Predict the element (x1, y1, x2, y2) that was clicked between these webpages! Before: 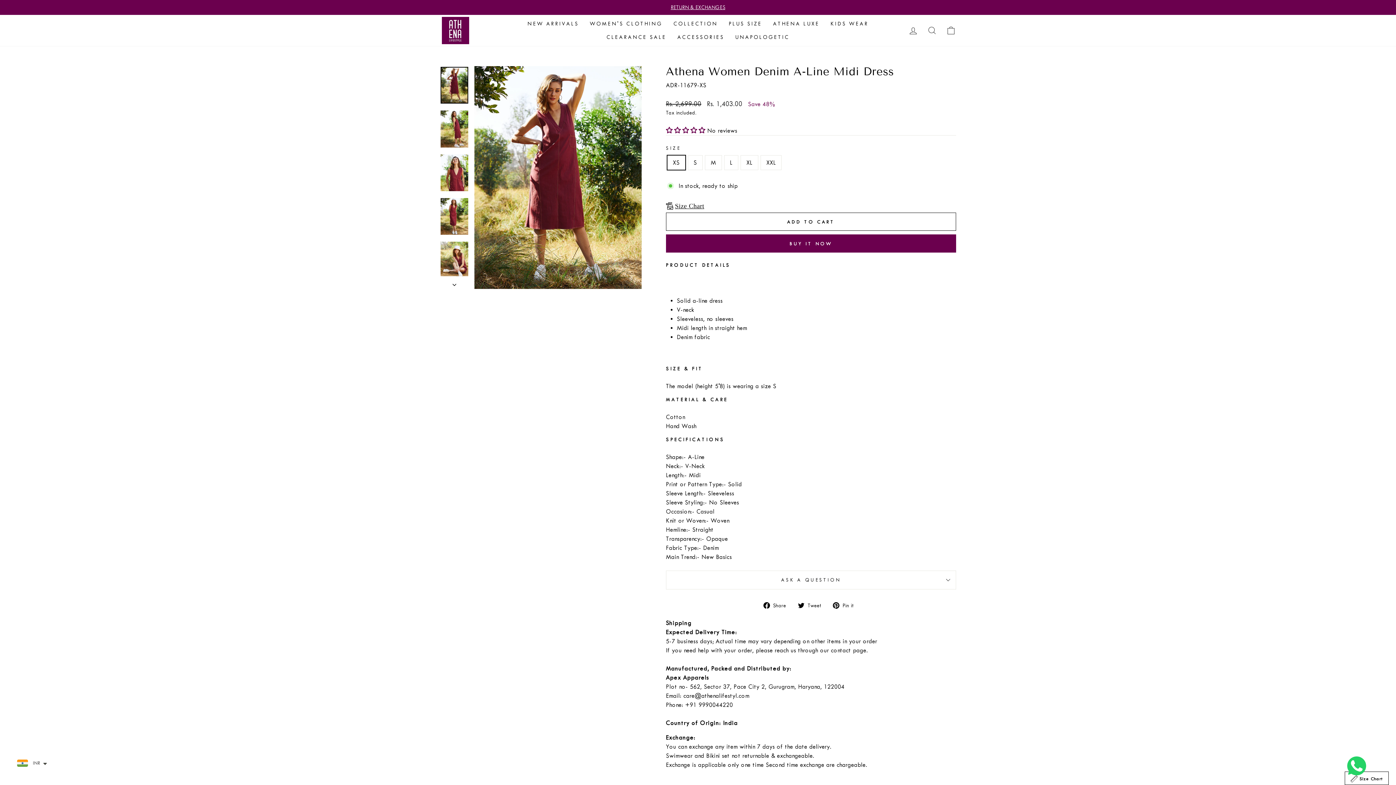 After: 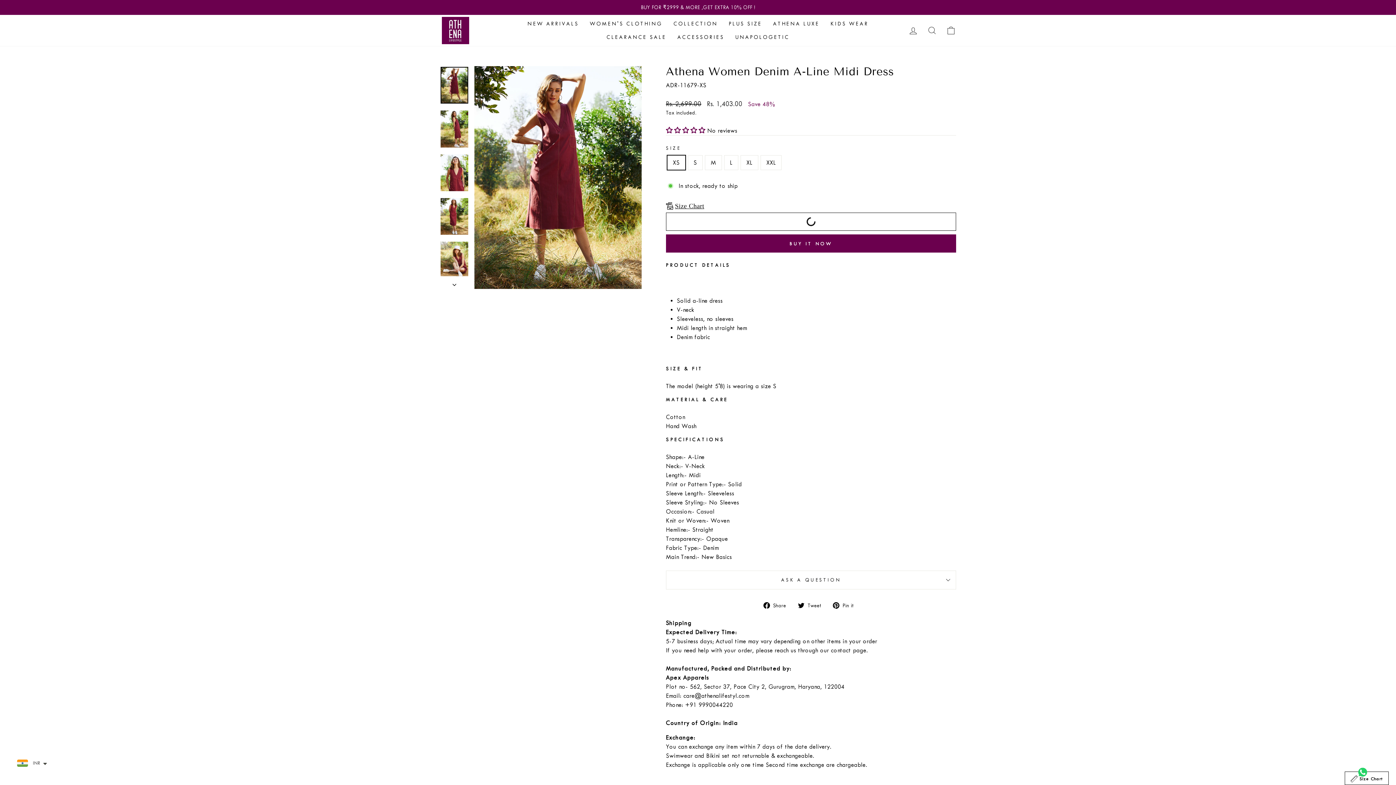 Action: bbox: (666, 212, 956, 230) label: ADD TO CART